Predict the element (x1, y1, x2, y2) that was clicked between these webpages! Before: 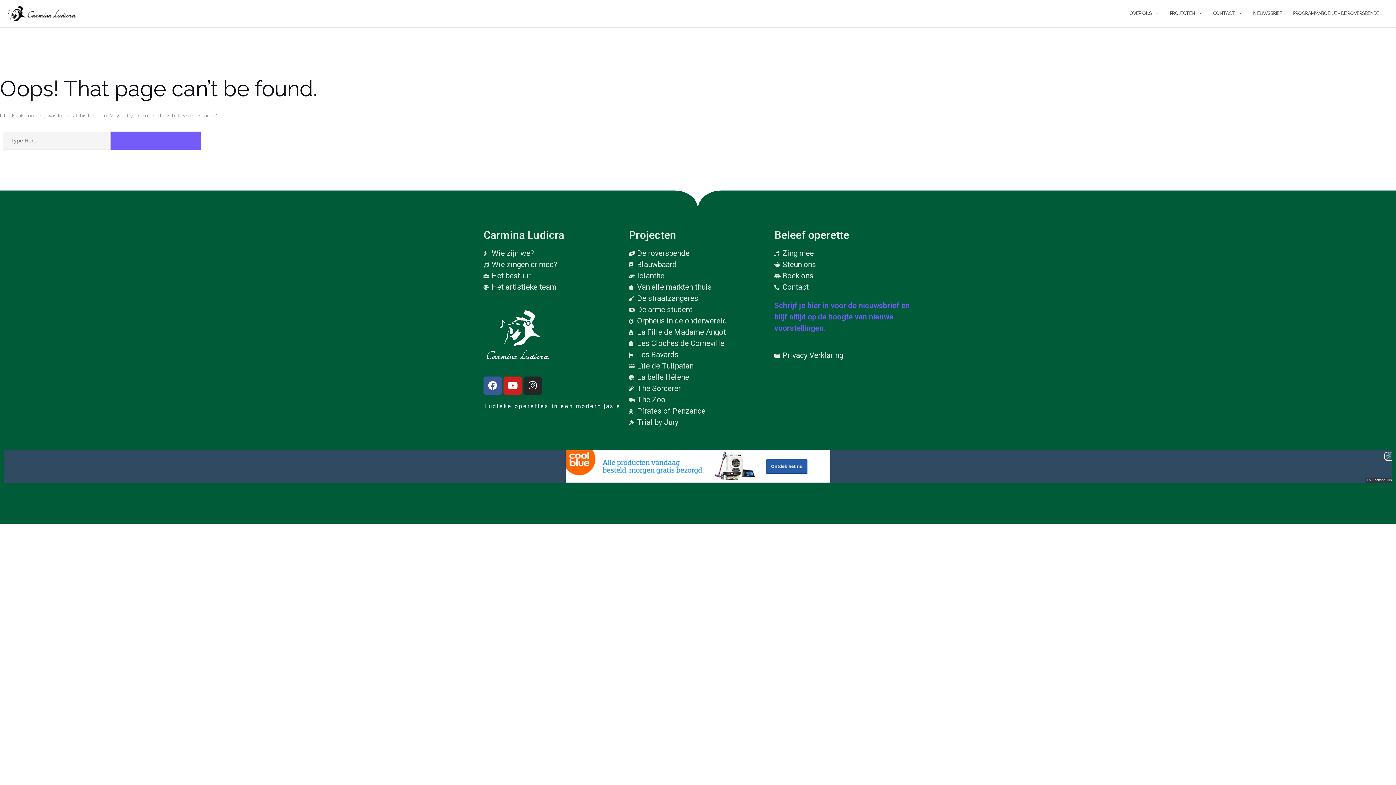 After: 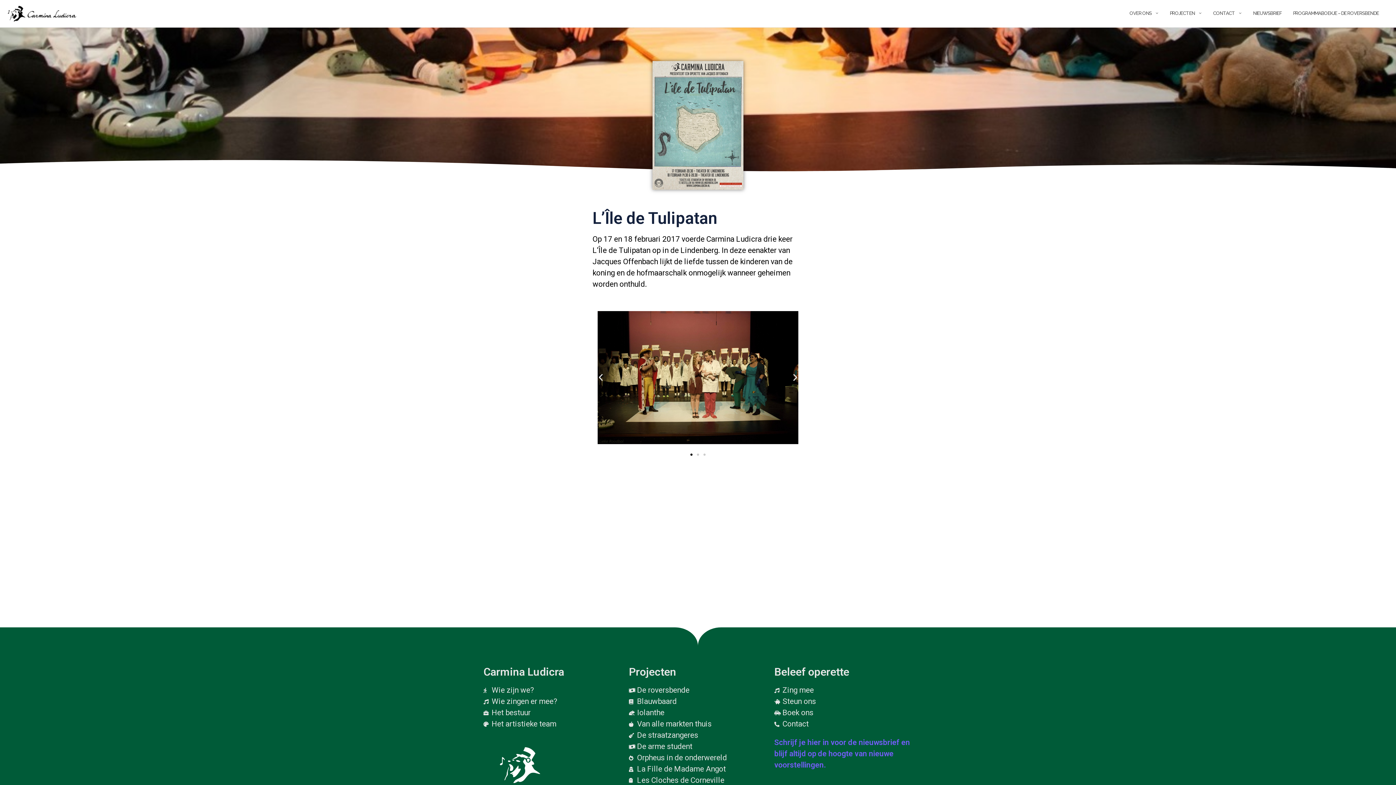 Action: bbox: (629, 360, 767, 372) label: Lîle de Tulipatan